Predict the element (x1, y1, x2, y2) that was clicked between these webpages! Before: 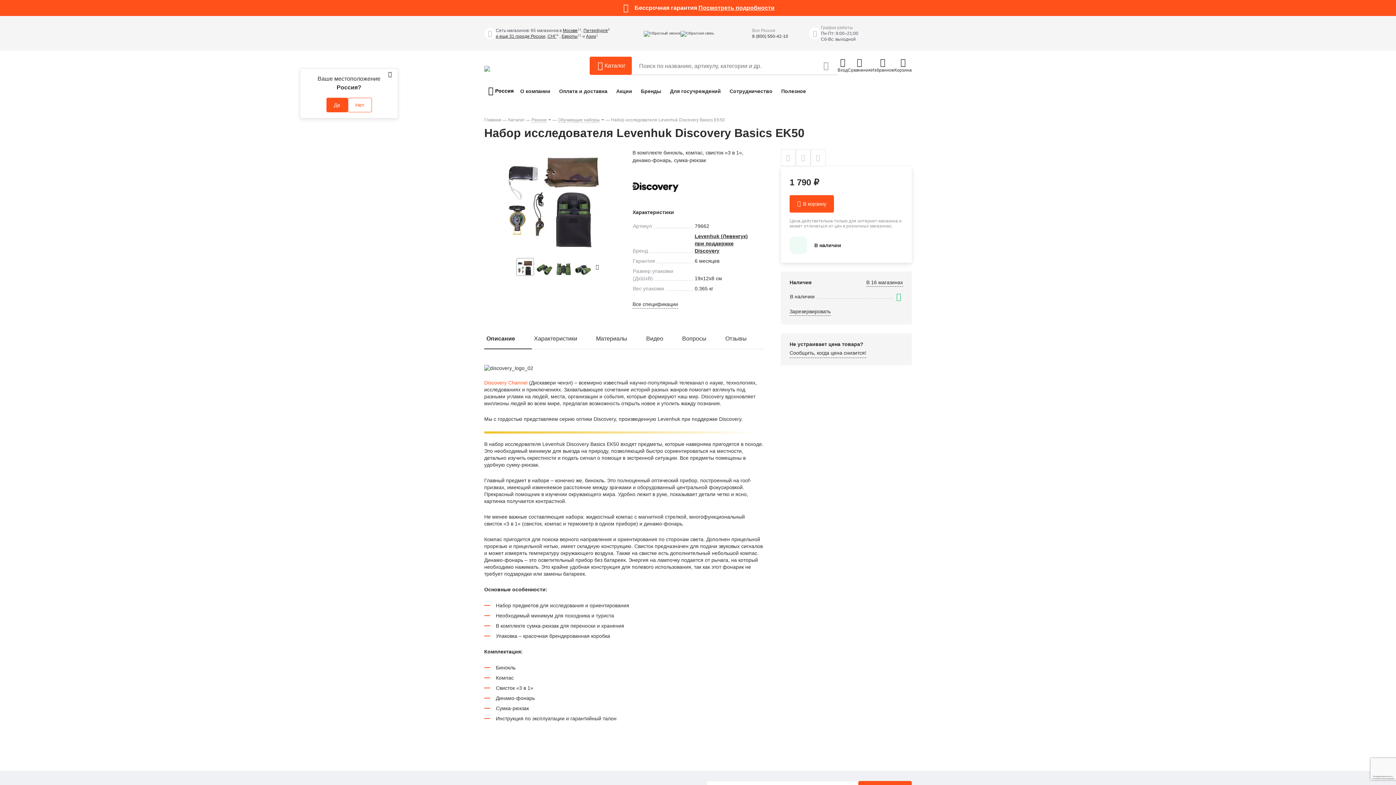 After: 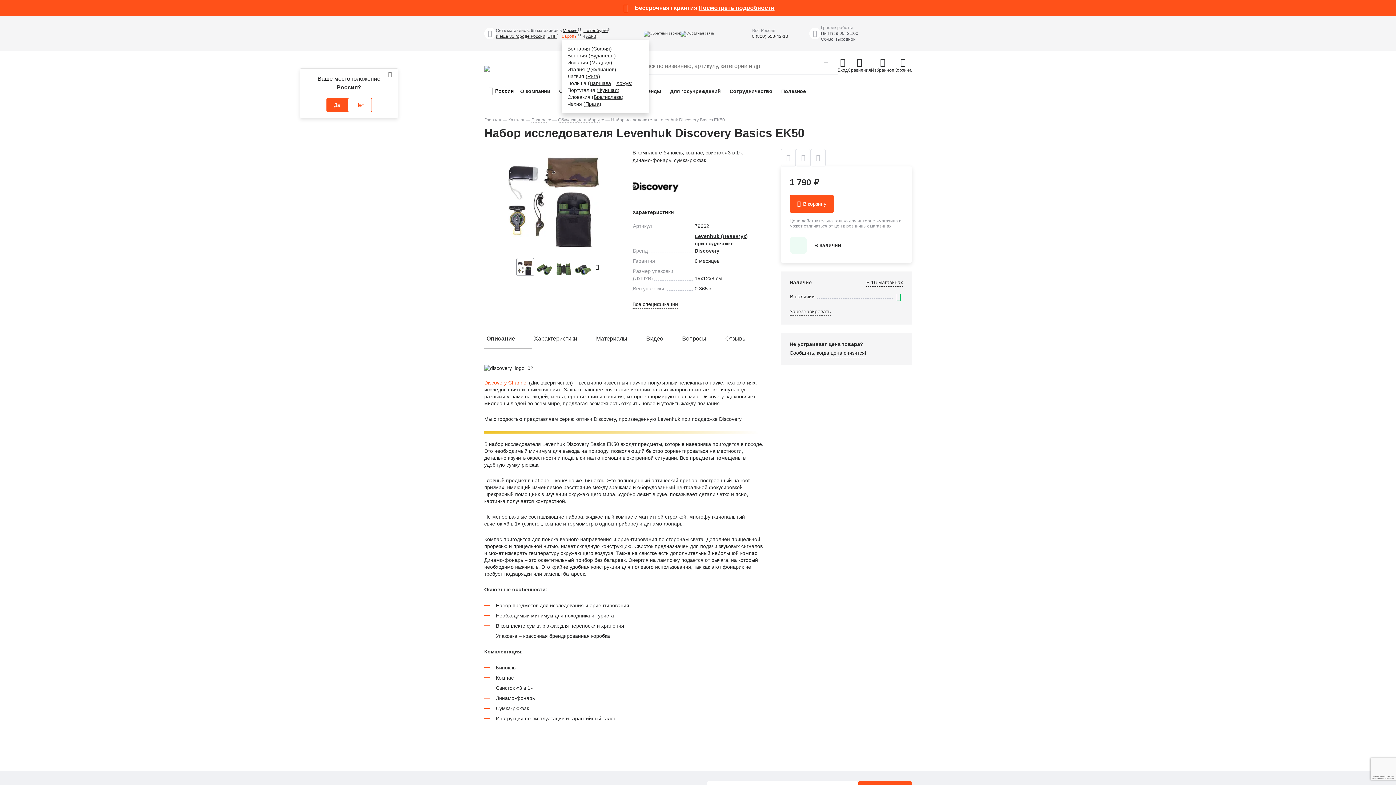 Action: label: Европы bbox: (561, 33, 577, 38)